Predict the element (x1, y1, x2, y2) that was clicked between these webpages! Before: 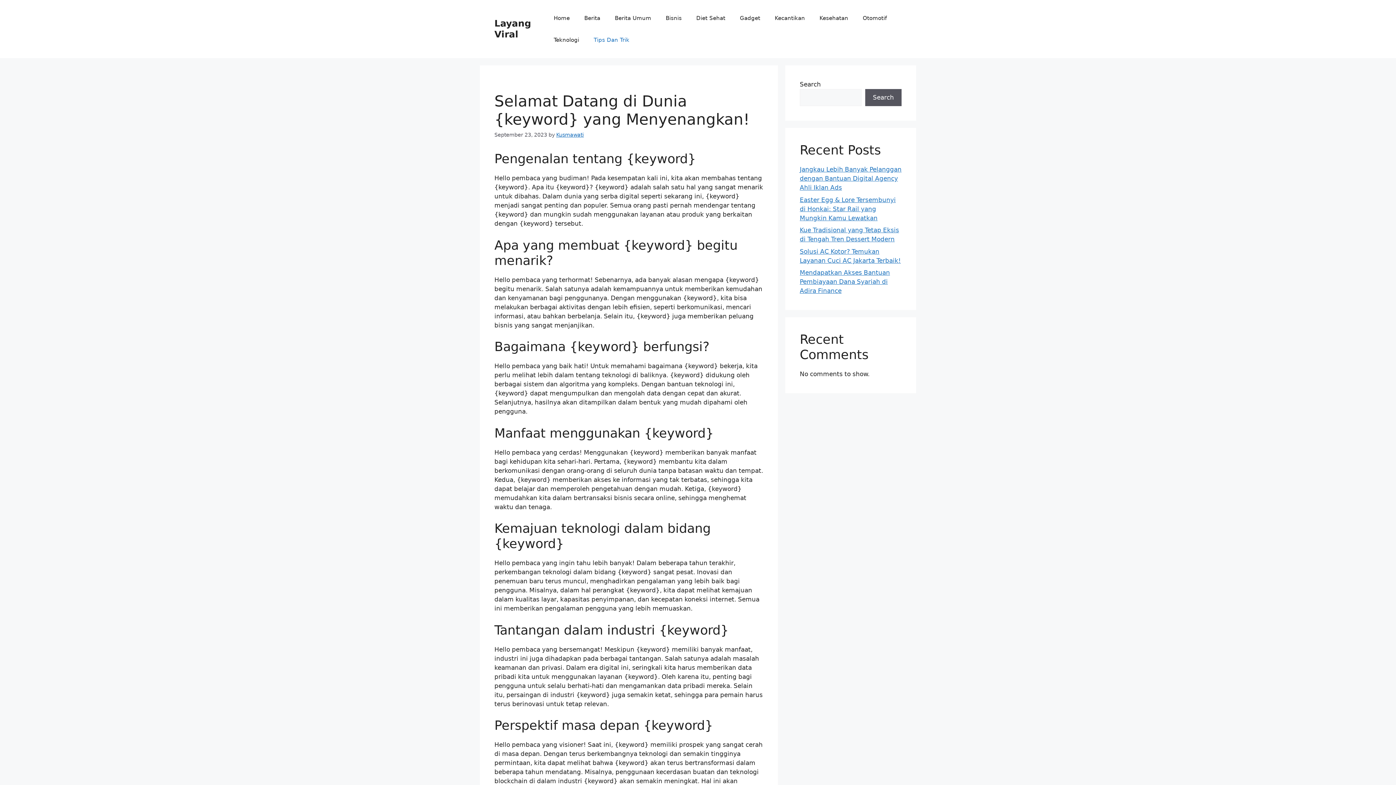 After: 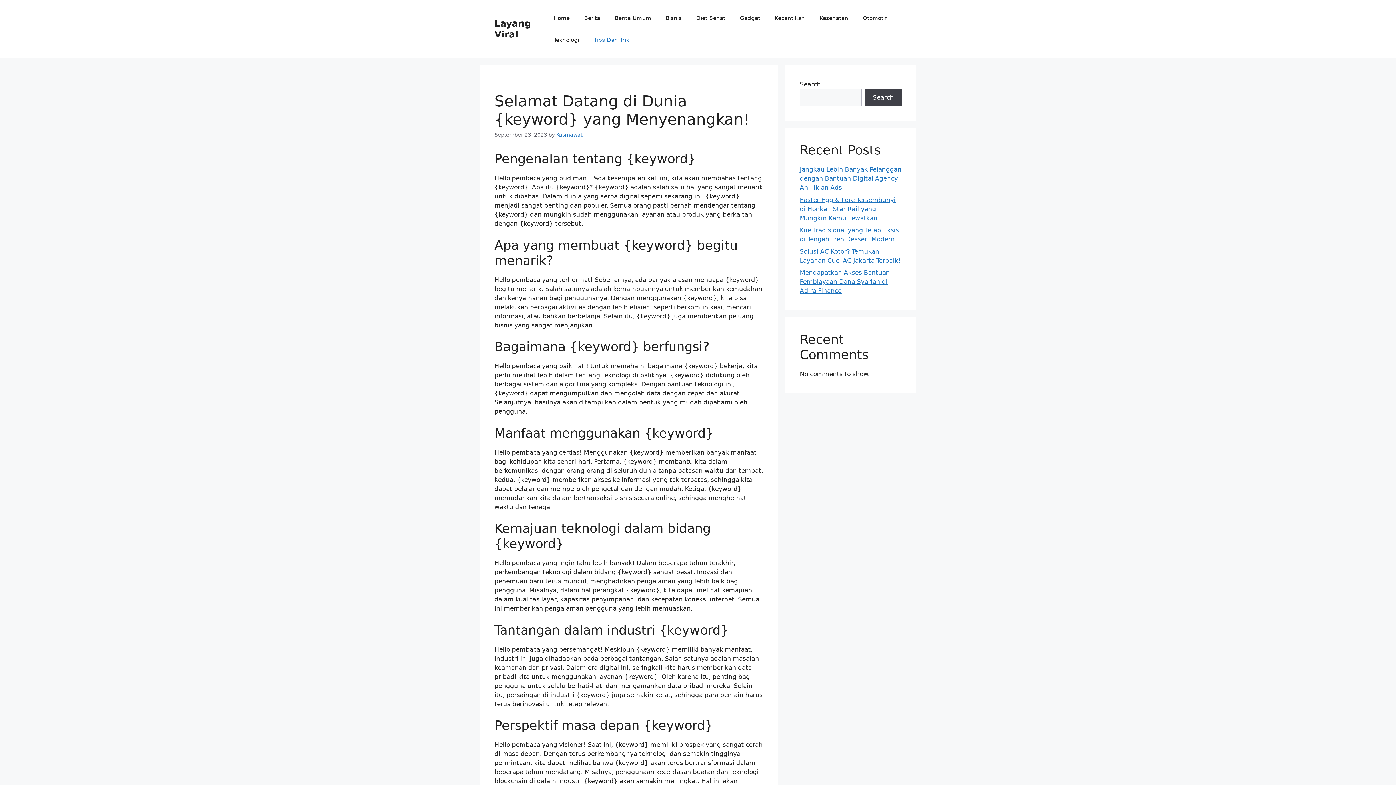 Action: label: Search bbox: (865, 89, 901, 106)